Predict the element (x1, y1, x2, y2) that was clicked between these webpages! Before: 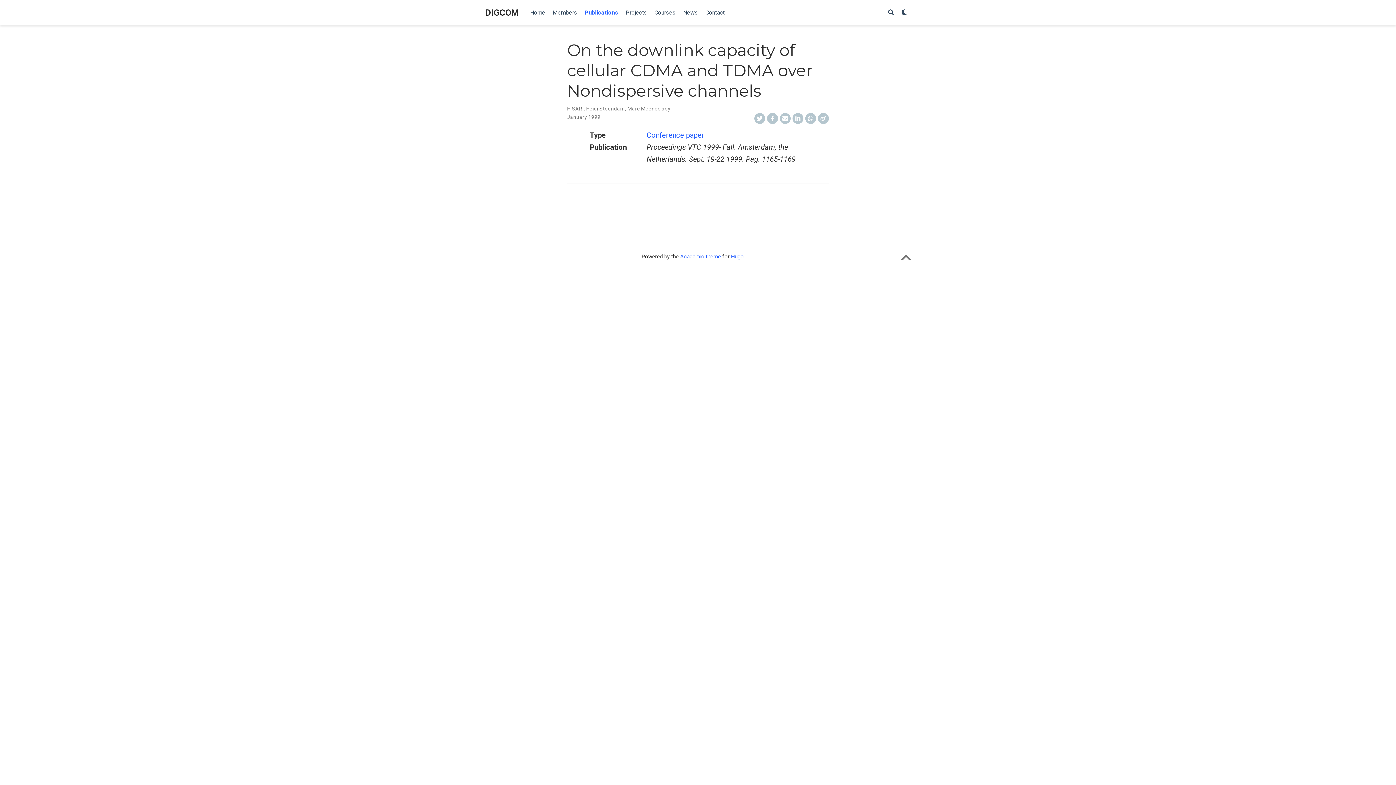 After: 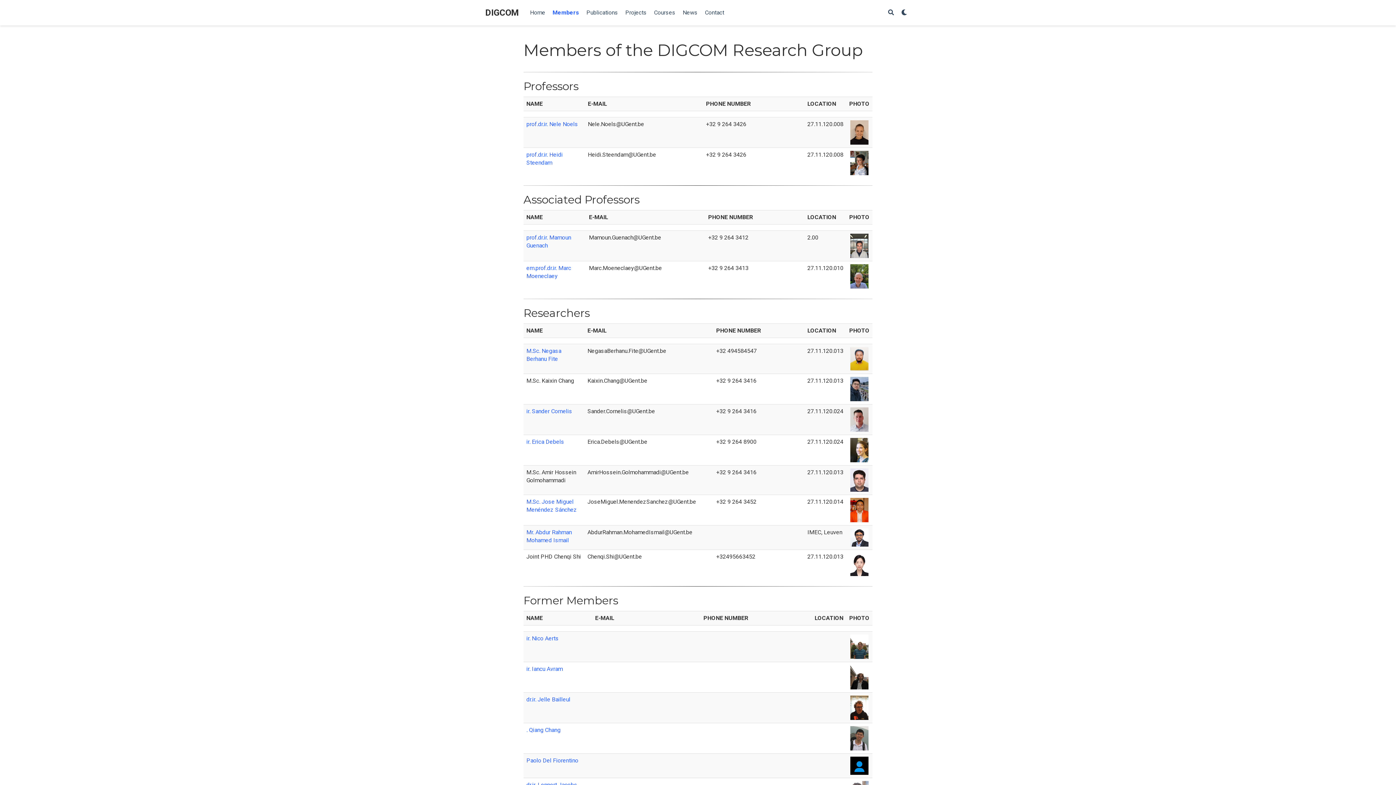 Action: label: Members bbox: (549, 0, 581, 25)